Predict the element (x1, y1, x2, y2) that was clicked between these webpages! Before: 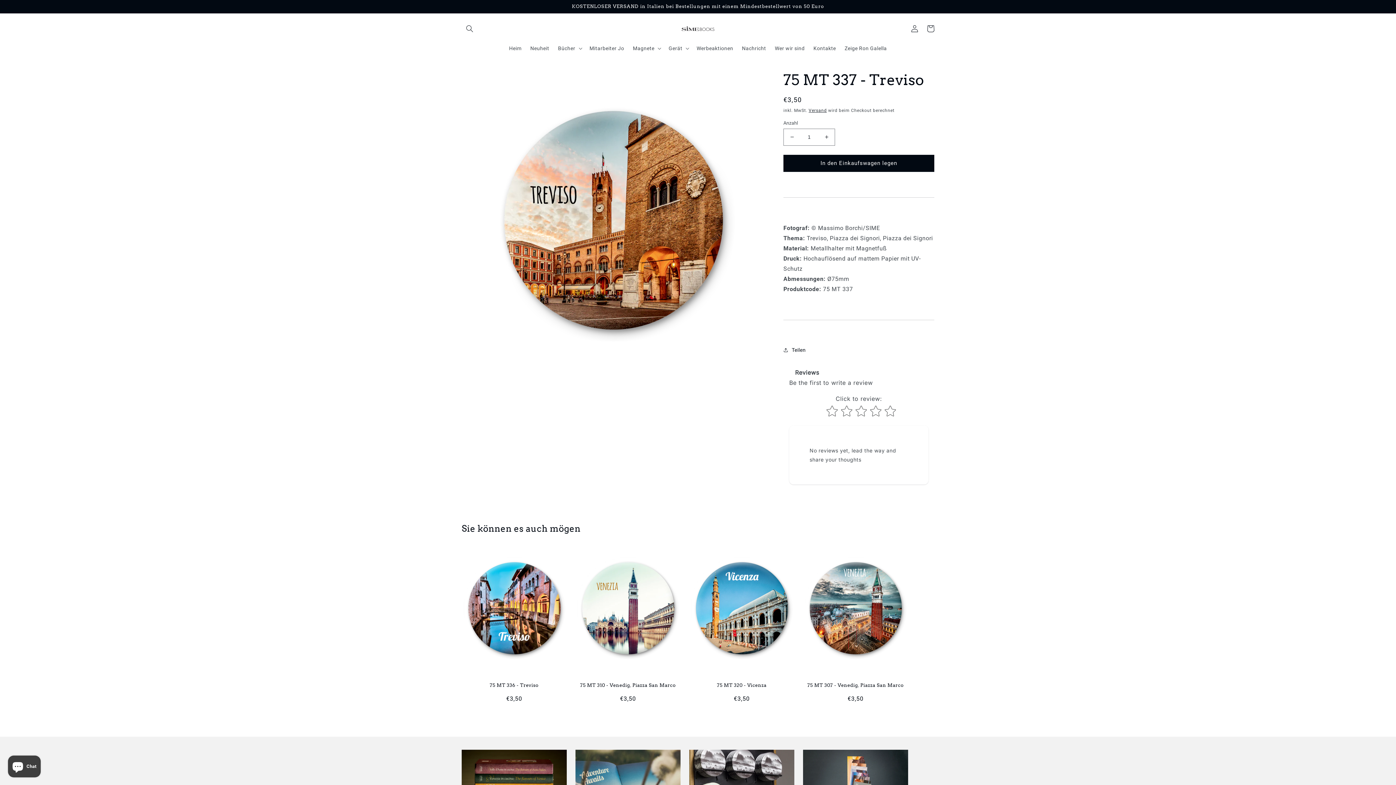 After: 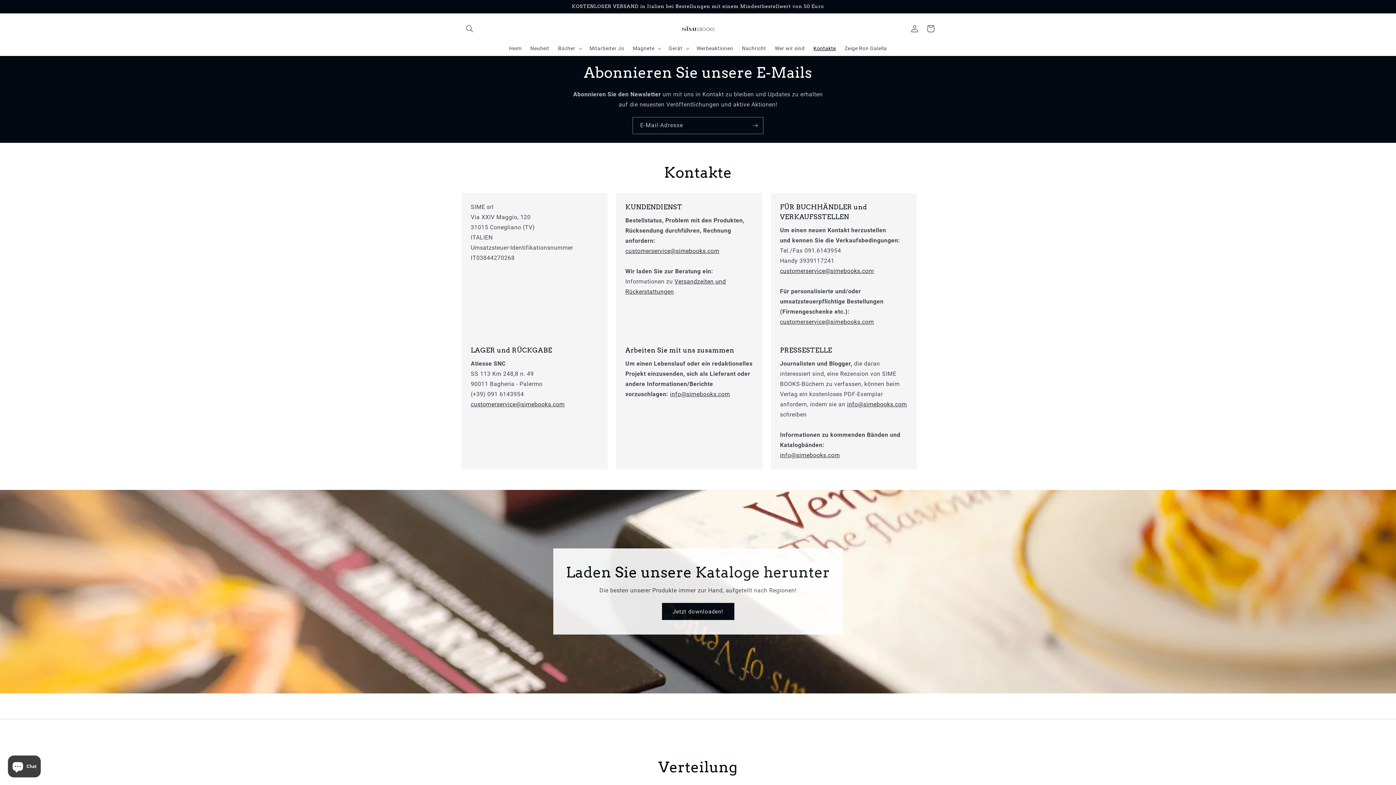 Action: bbox: (809, 40, 840, 55) label: Kontakte